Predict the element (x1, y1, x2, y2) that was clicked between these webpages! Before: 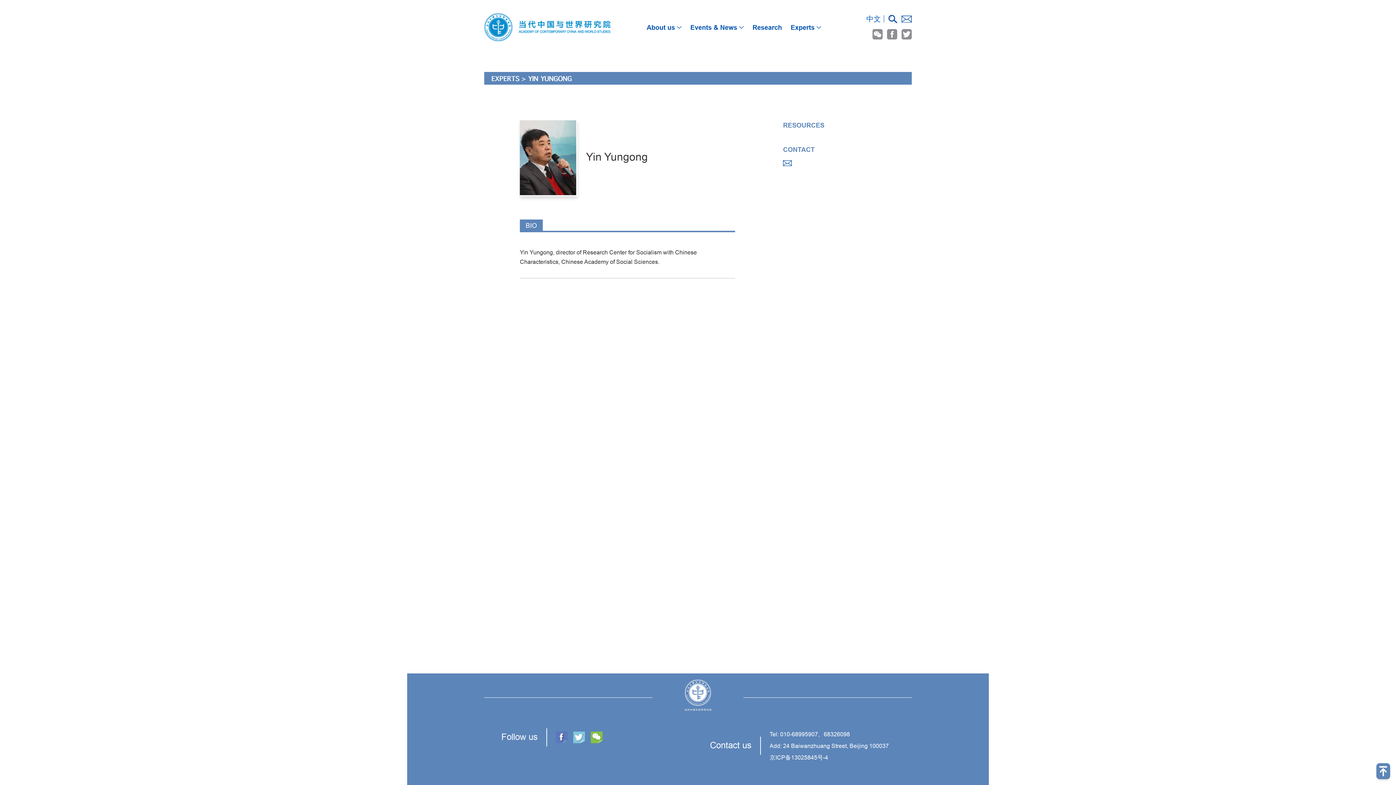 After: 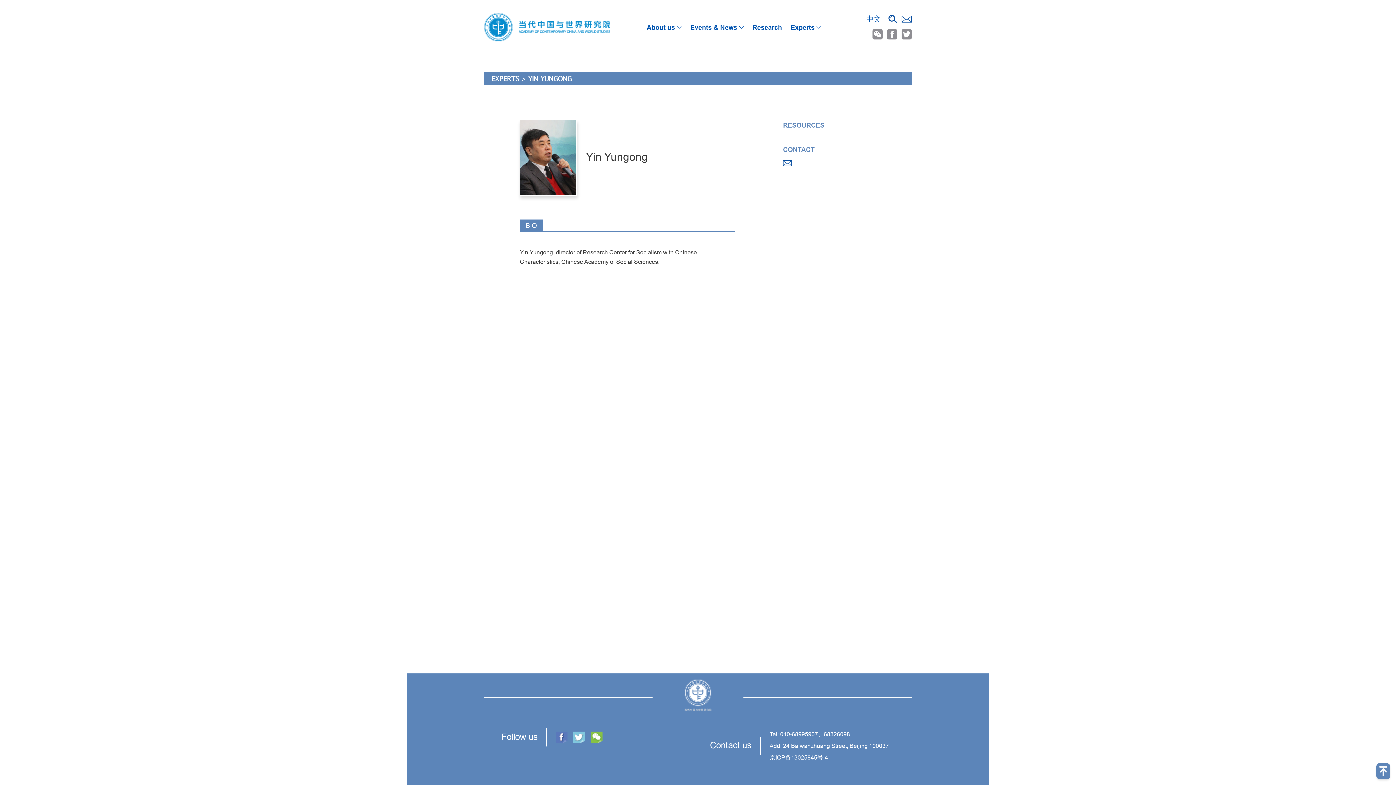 Action: bbox: (556, 732, 567, 743)